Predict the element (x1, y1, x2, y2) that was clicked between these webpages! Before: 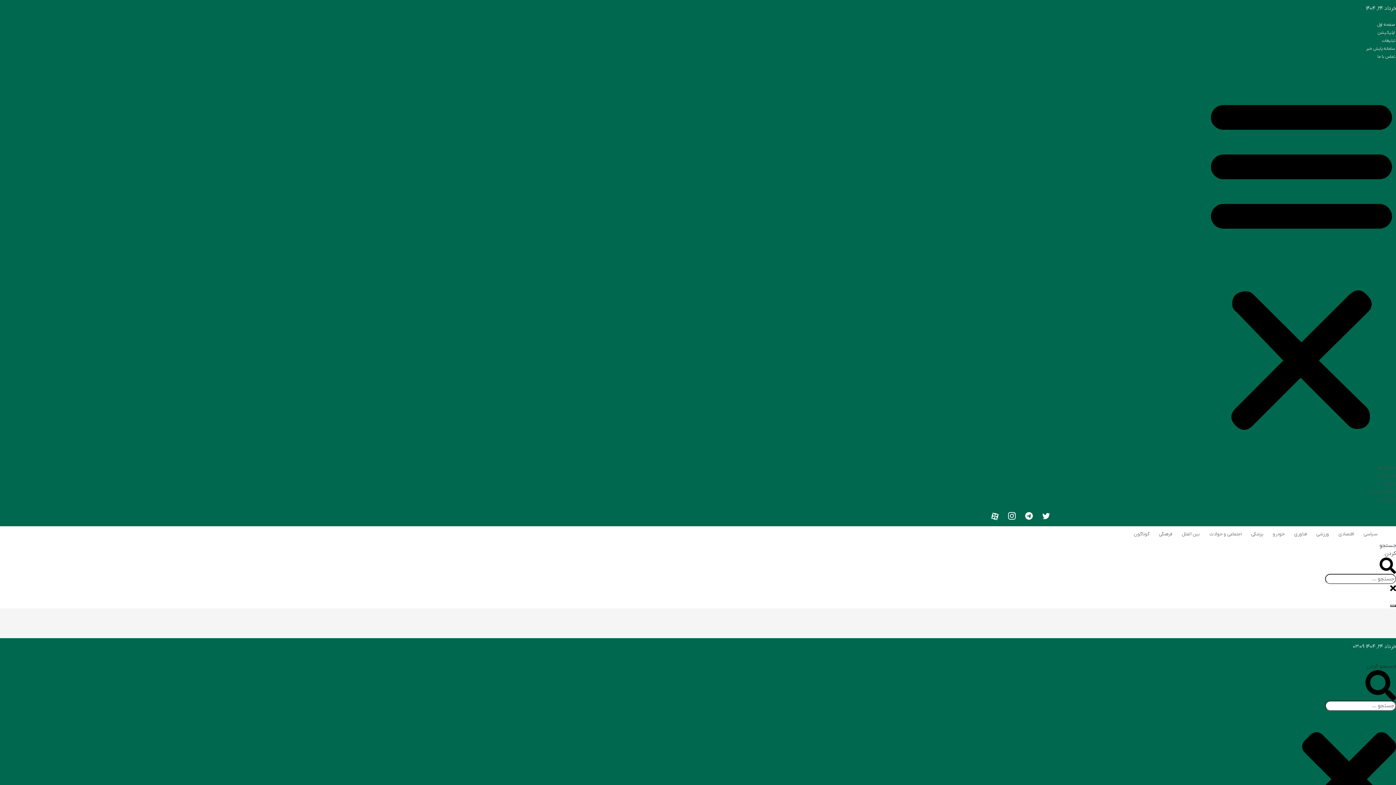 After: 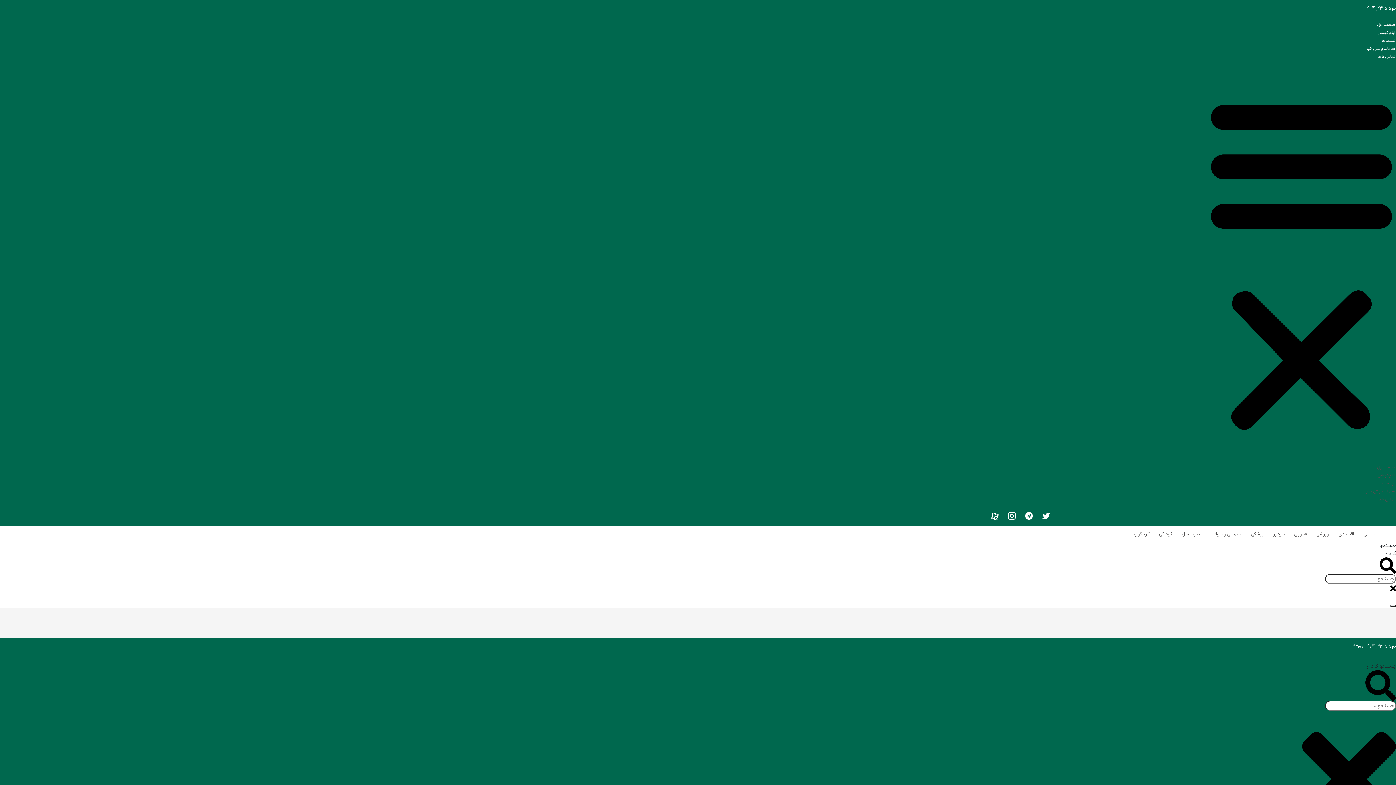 Action: label: بین الملل bbox: (1178, 528, 1204, 540)